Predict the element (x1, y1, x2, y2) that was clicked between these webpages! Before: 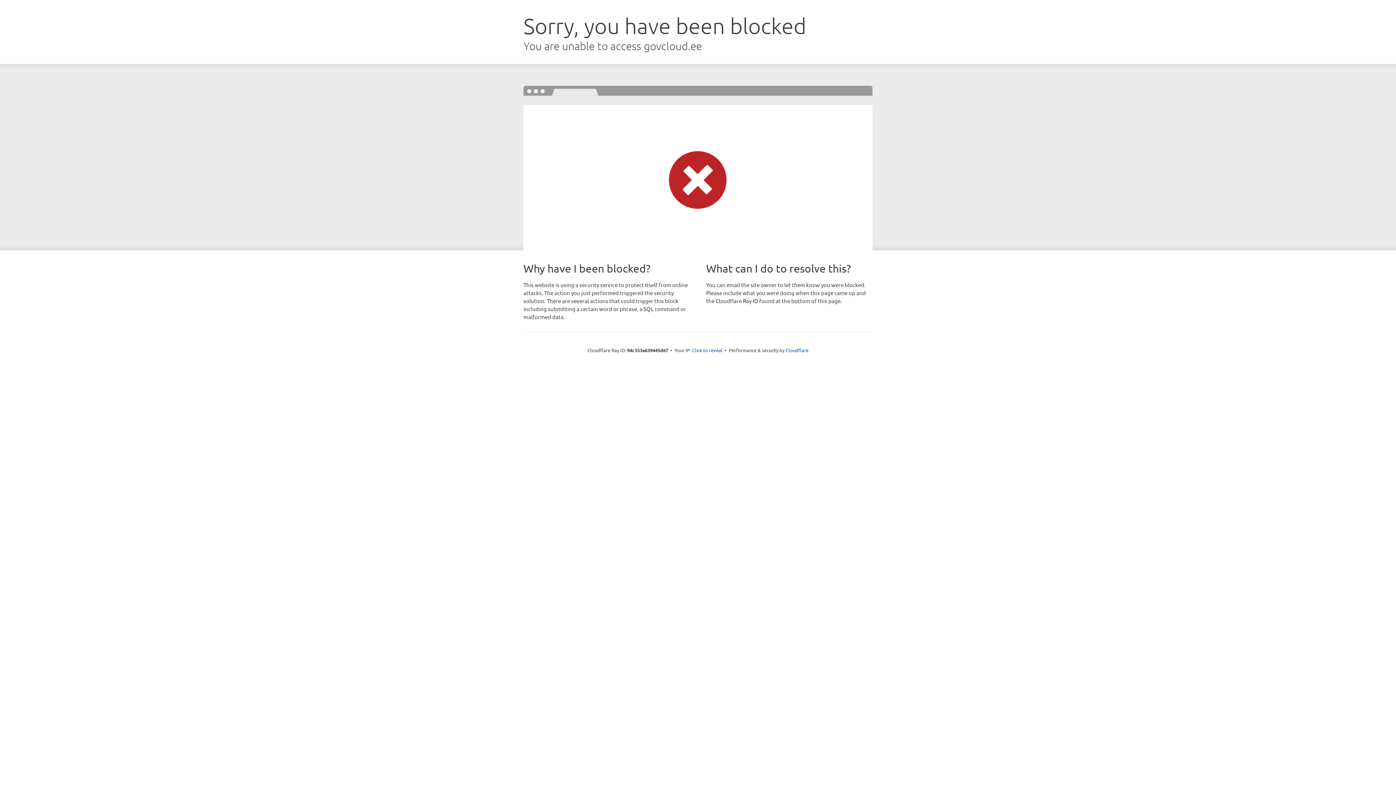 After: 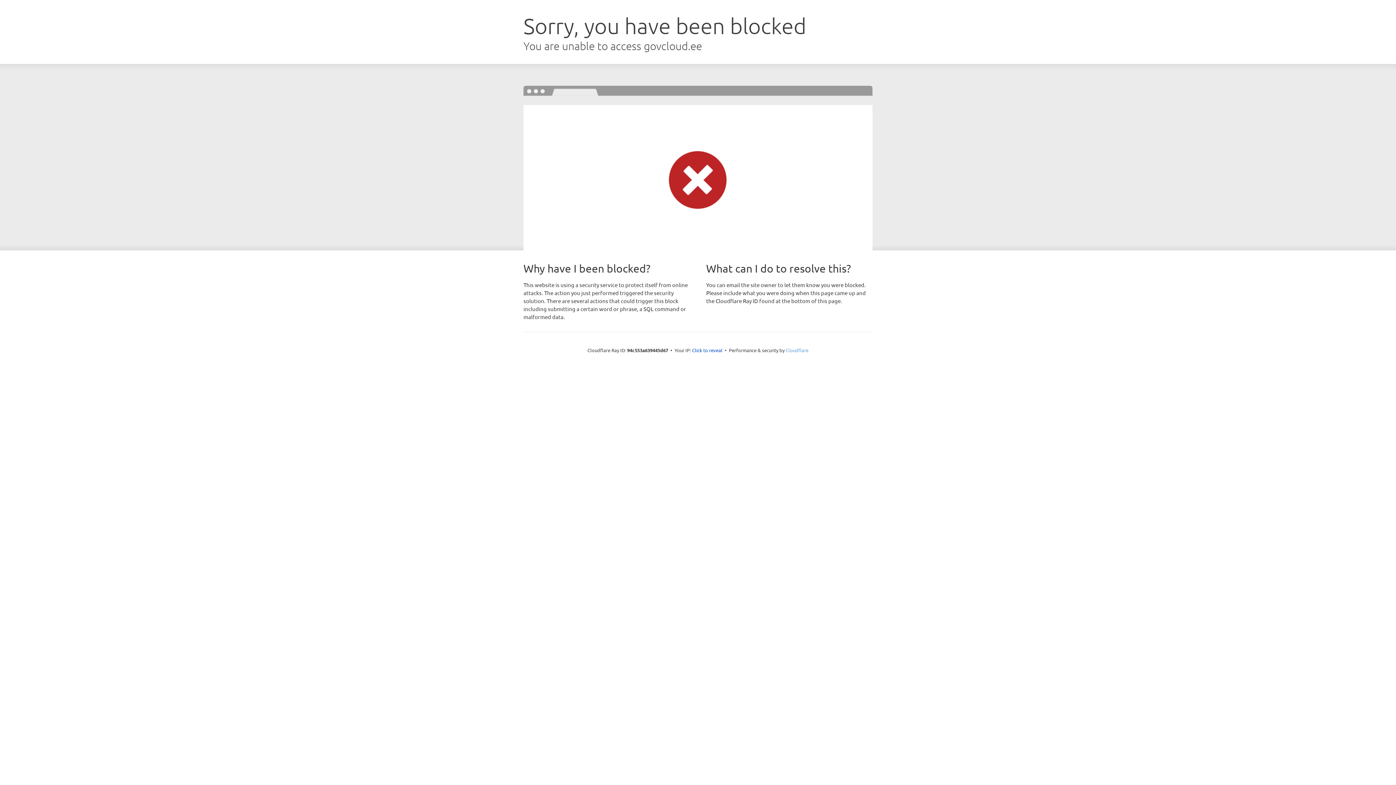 Action: bbox: (785, 347, 808, 353) label: Cloudflare